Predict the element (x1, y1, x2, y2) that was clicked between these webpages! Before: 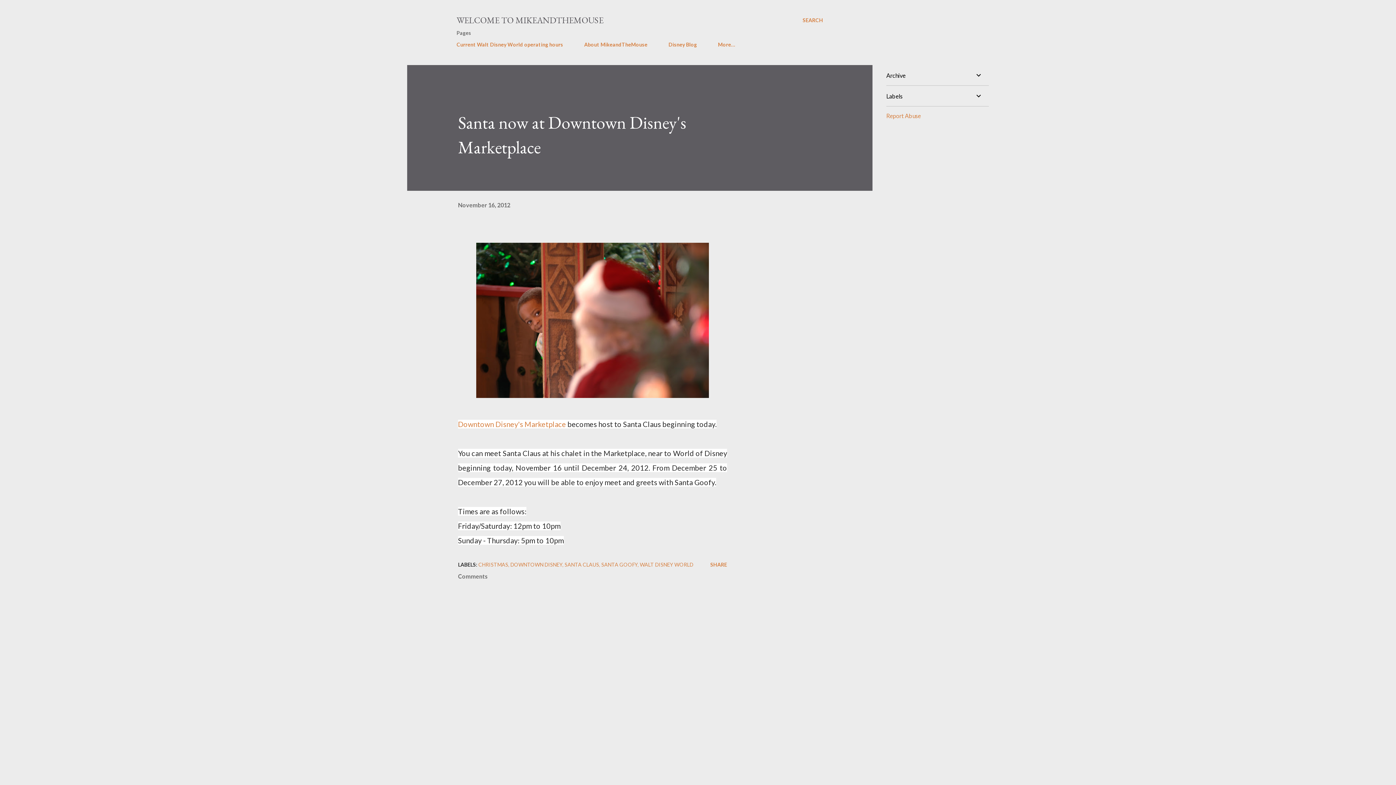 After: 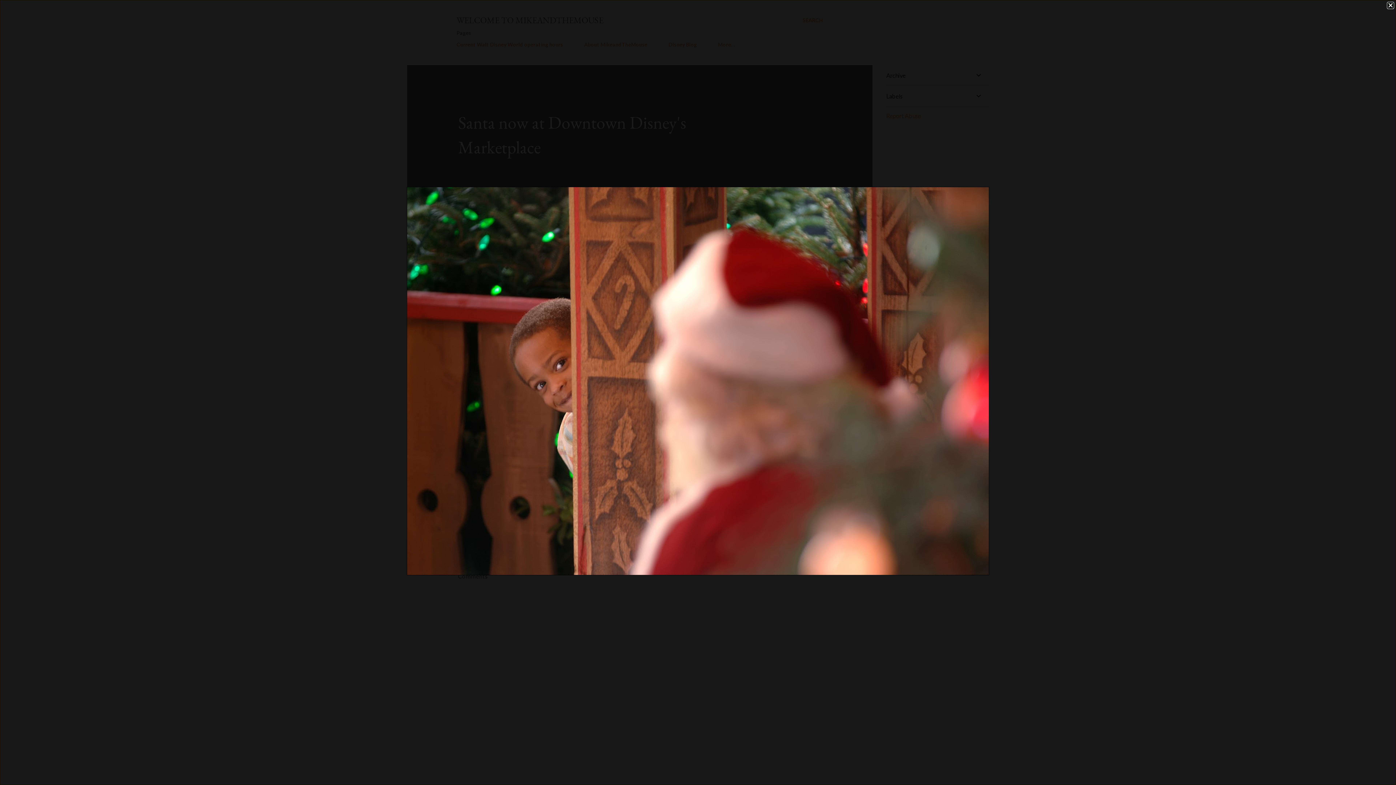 Action: bbox: (476, 242, 709, 402)